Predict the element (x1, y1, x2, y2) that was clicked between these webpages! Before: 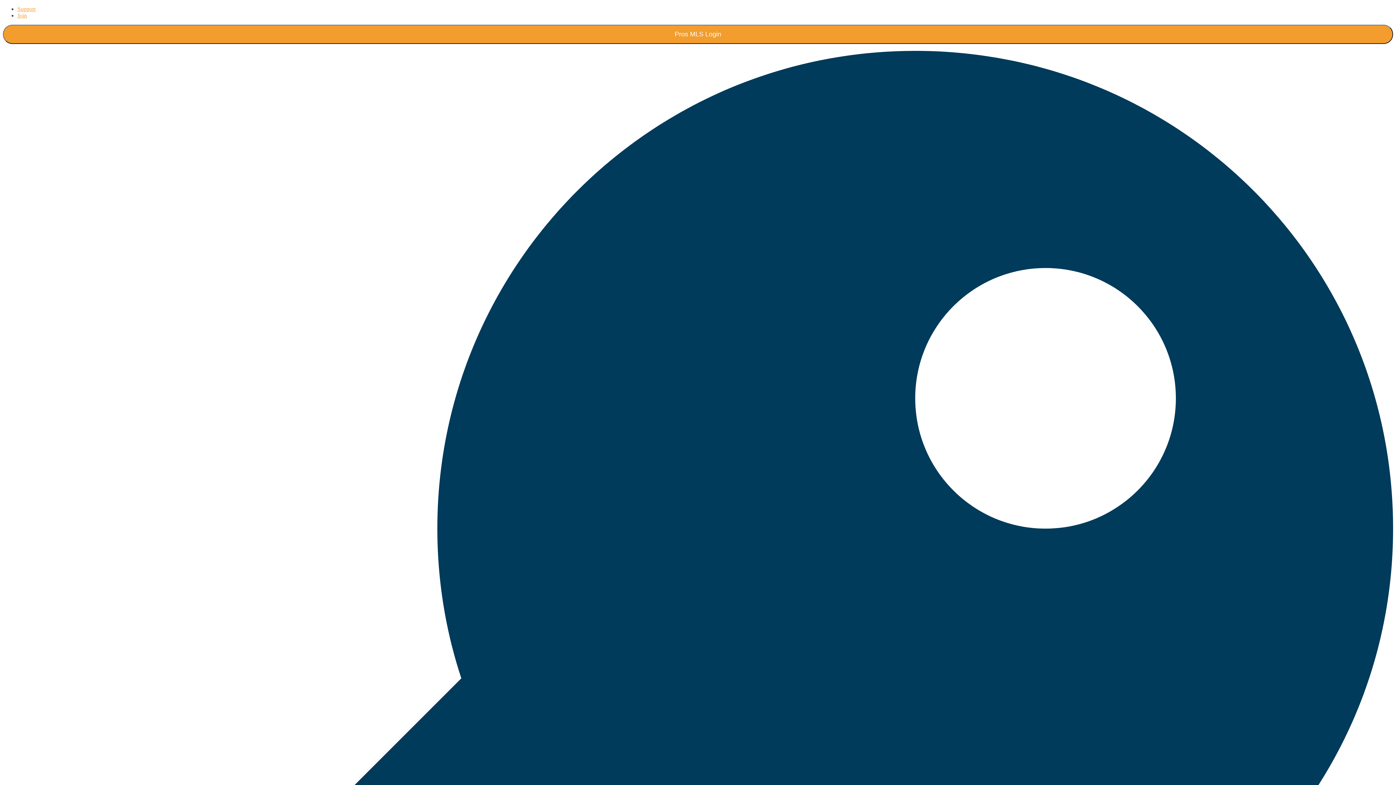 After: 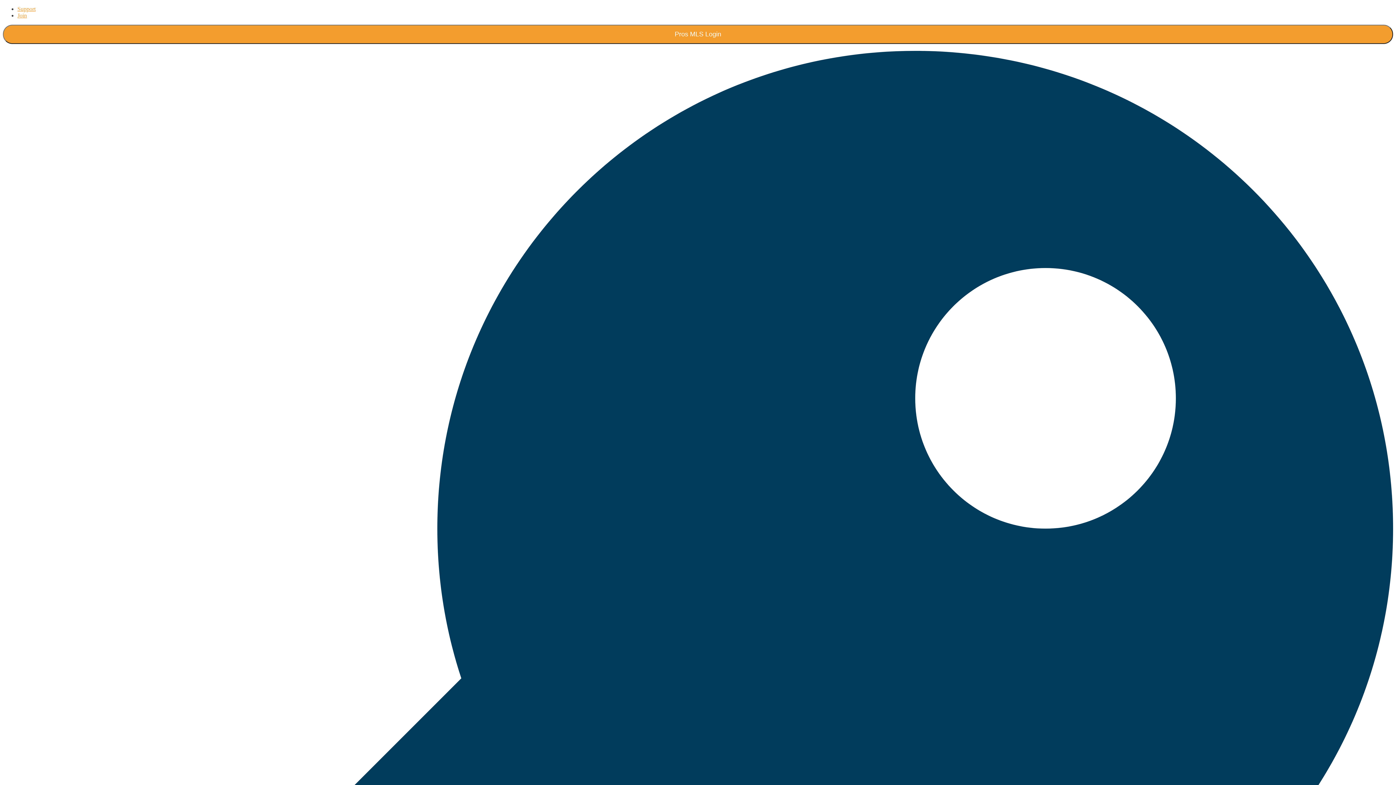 Action: label: Join bbox: (17, 12, 26, 18)